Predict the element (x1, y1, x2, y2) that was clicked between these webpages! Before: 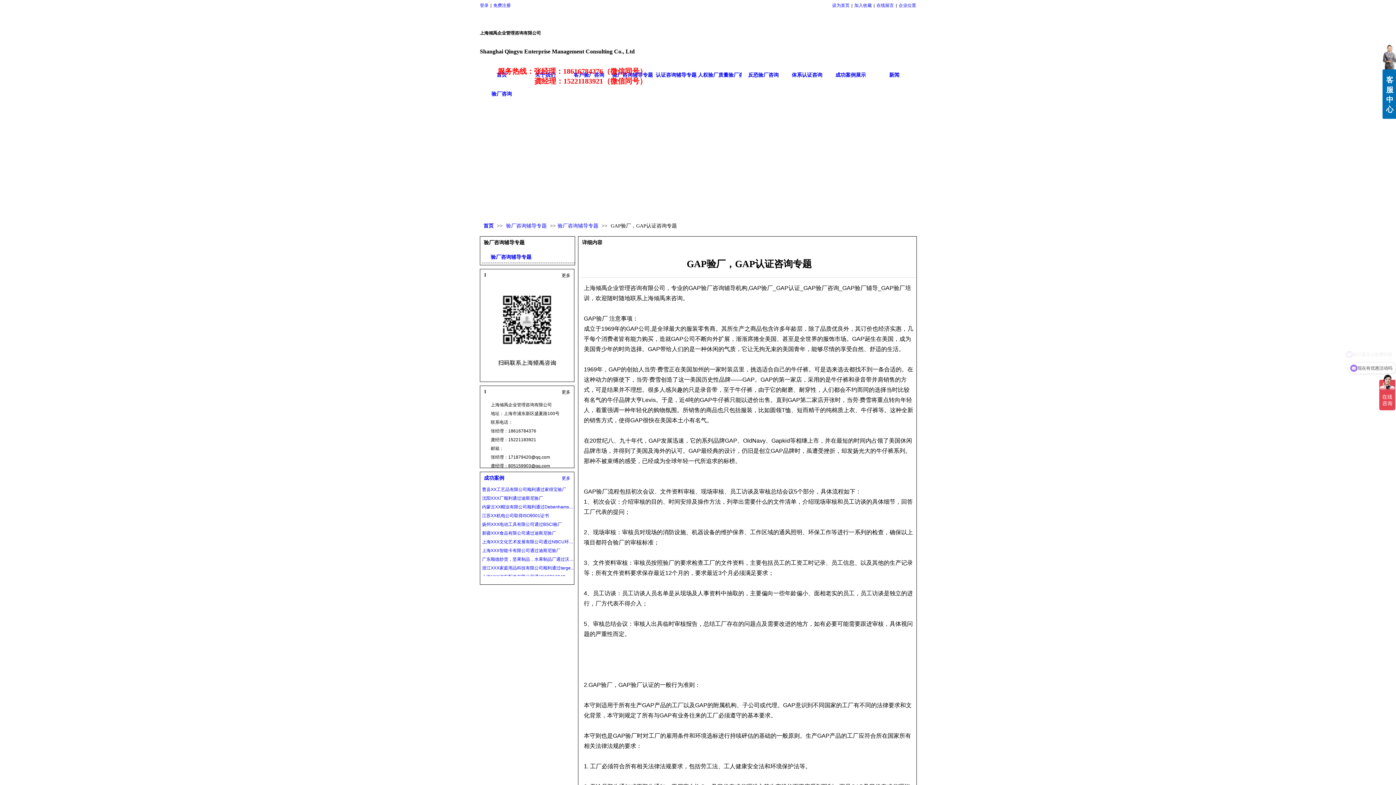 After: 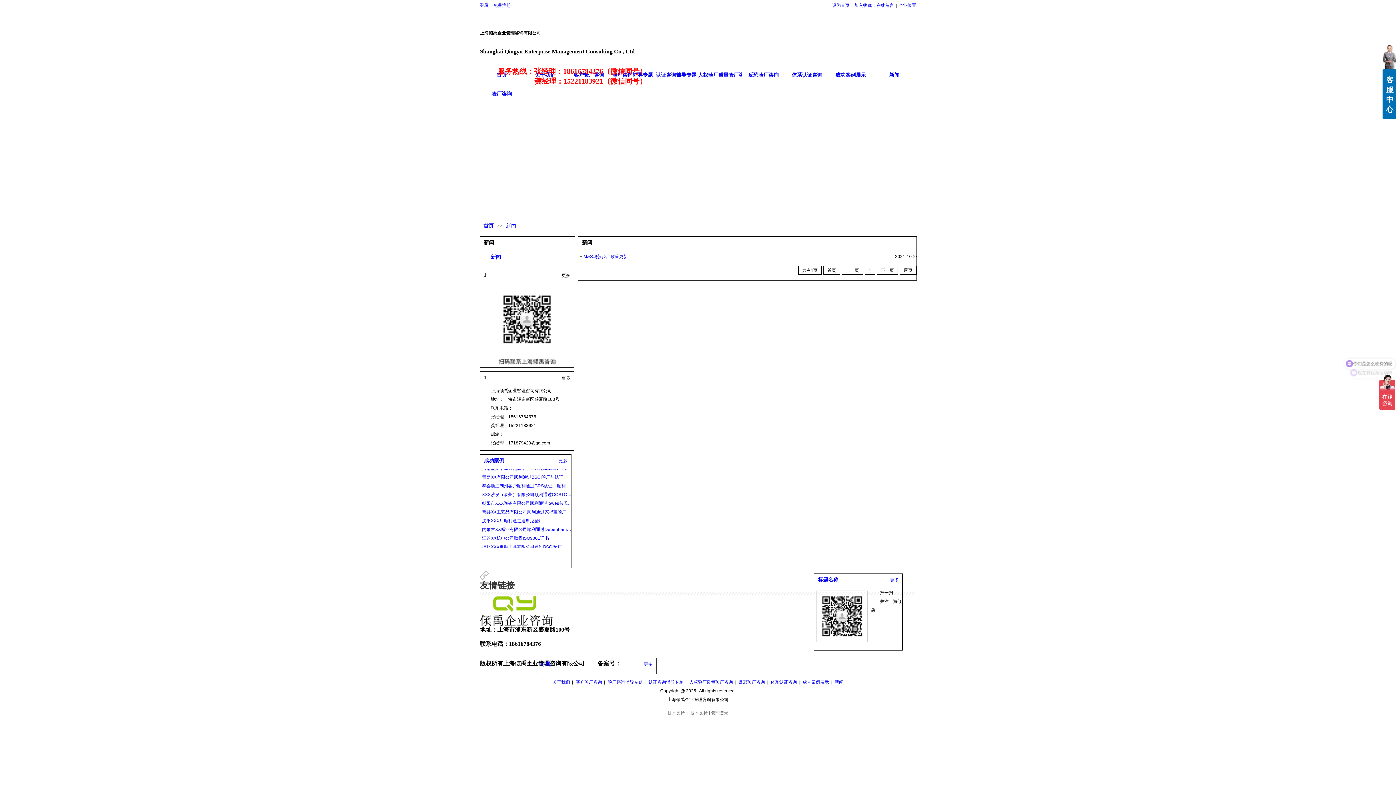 Action: label: 新闻 bbox: (872, 65, 916, 84)